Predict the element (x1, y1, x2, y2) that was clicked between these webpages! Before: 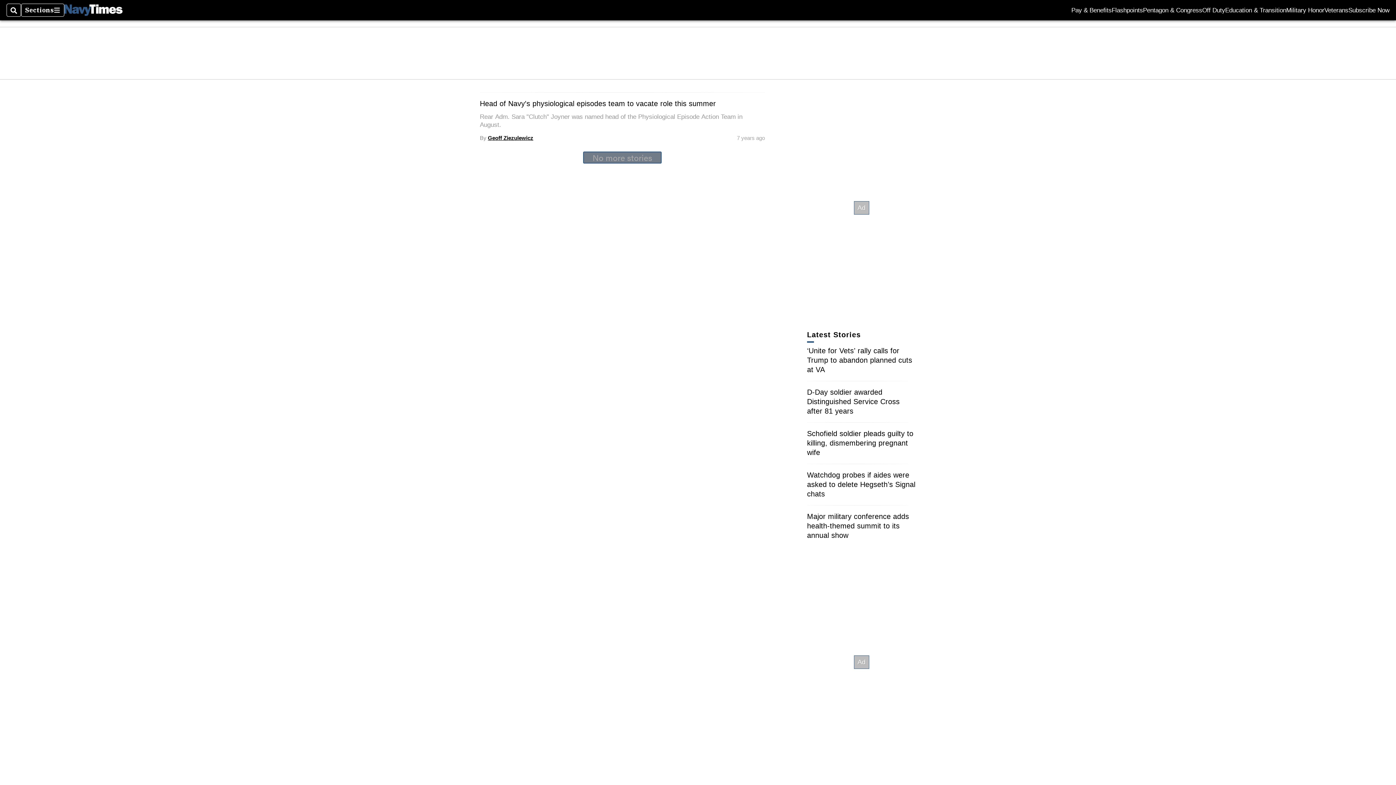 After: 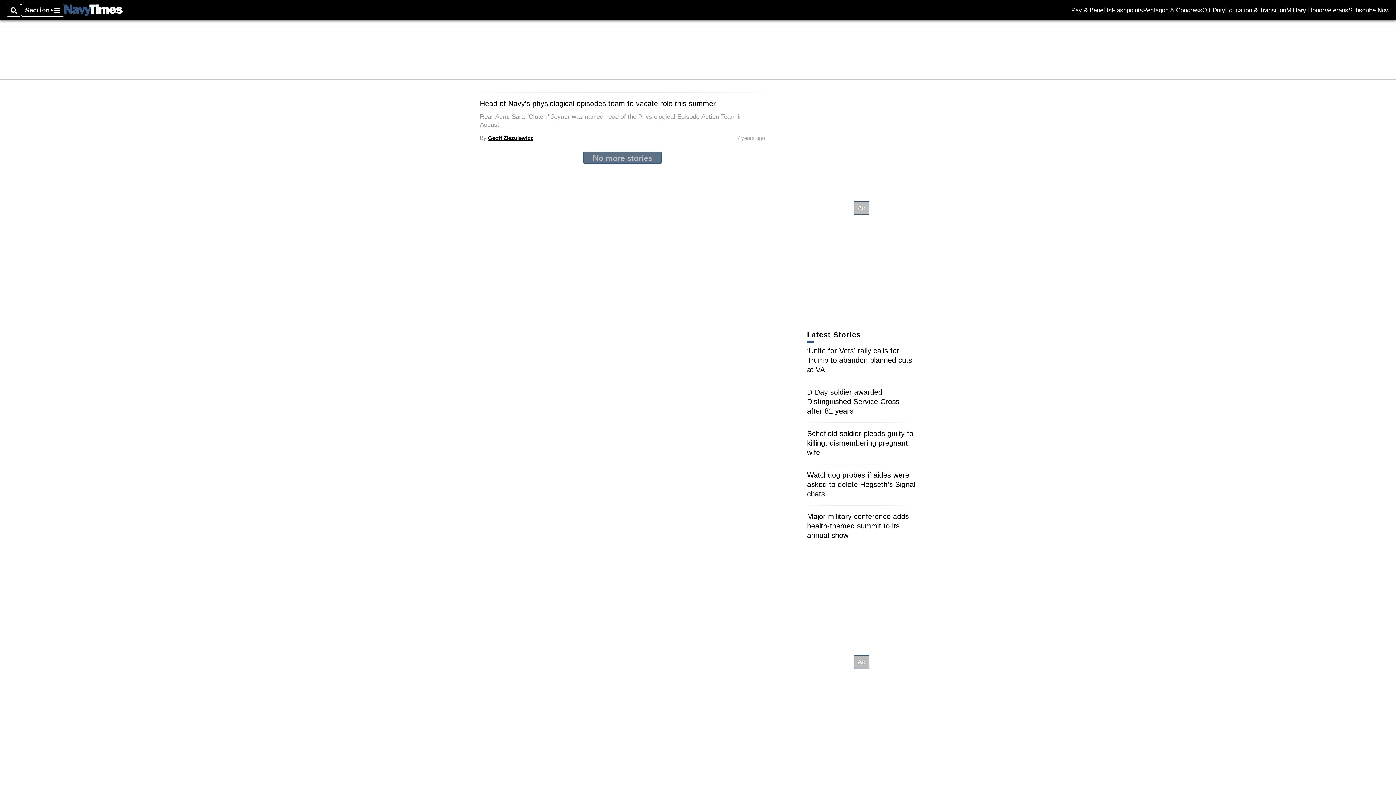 Action: label: No more stories bbox: (583, 151, 661, 163)